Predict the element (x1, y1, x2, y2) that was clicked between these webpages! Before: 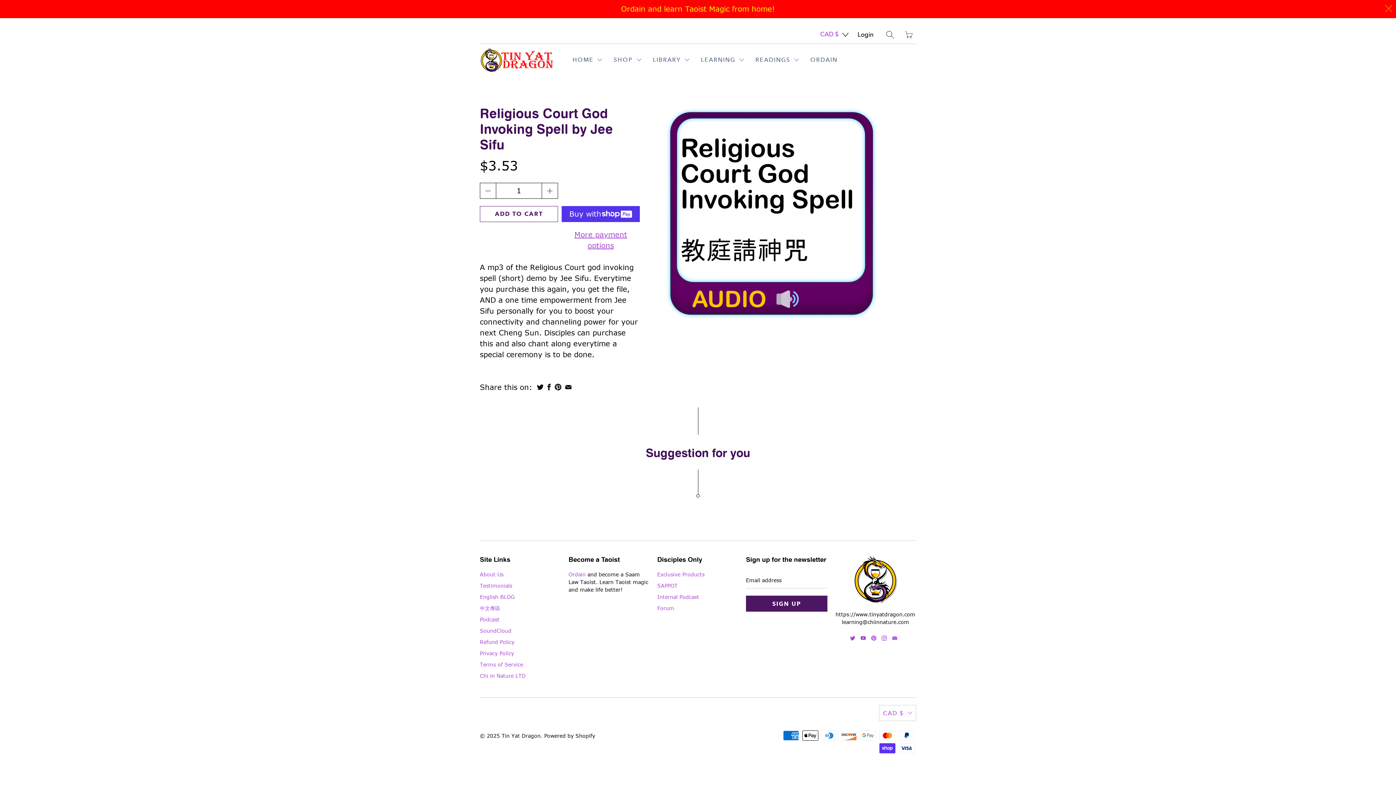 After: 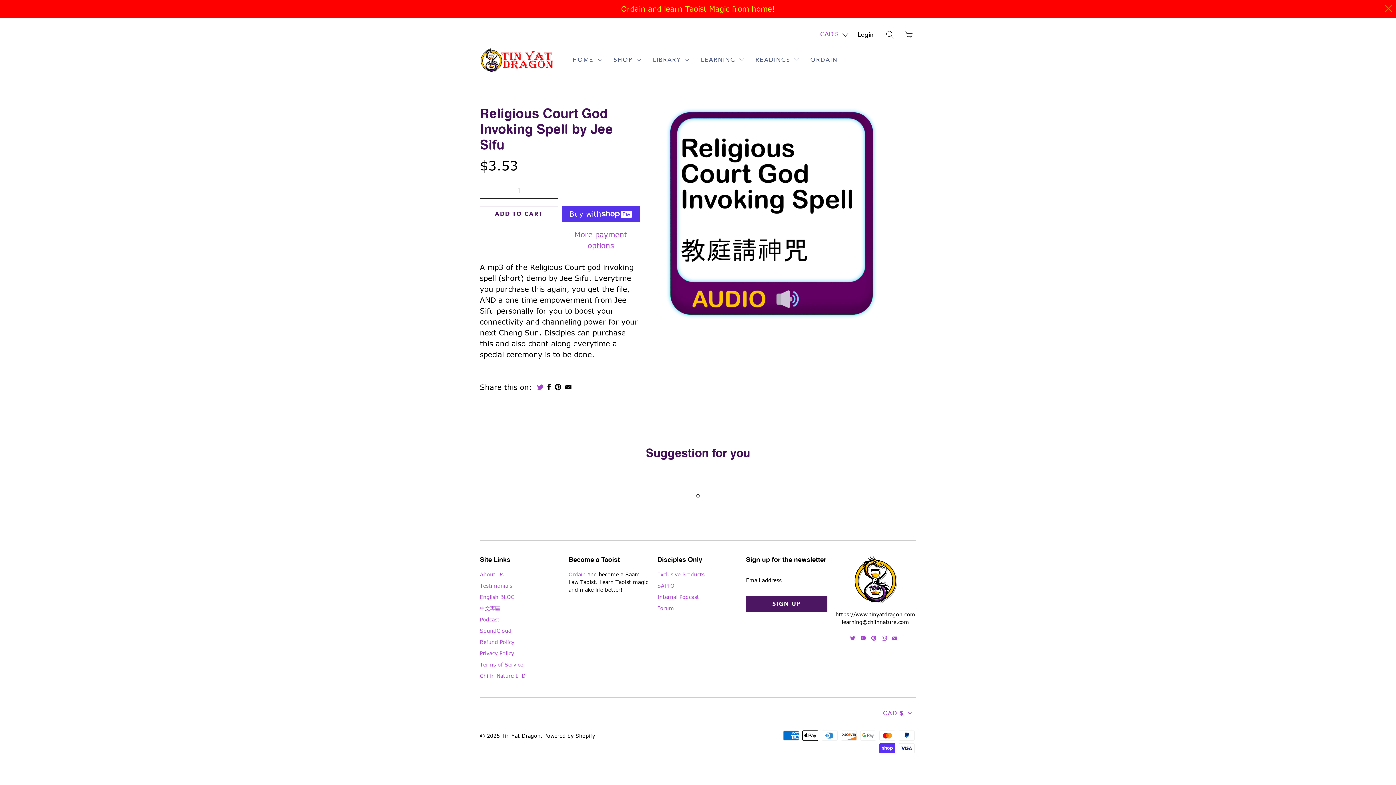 Action: bbox: (536, 383, 544, 390)